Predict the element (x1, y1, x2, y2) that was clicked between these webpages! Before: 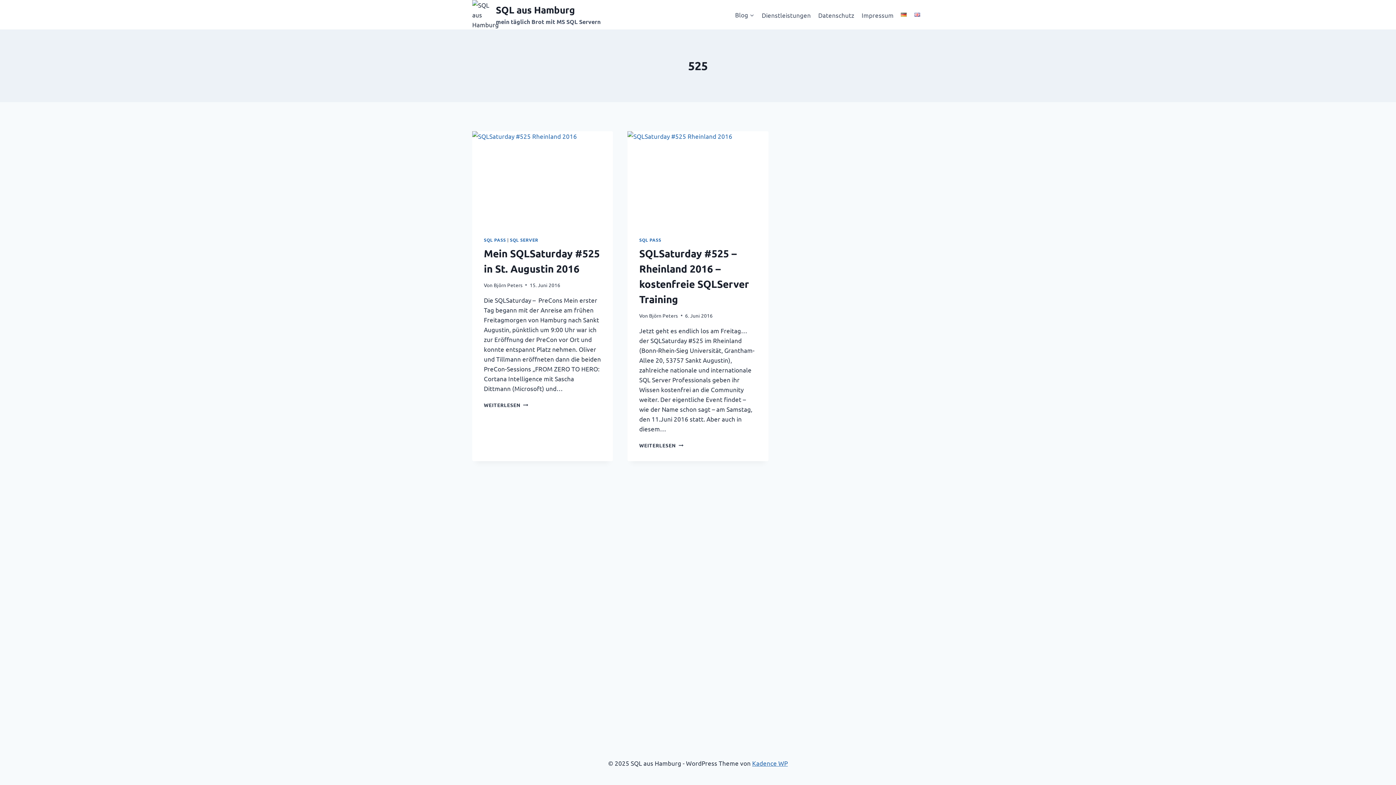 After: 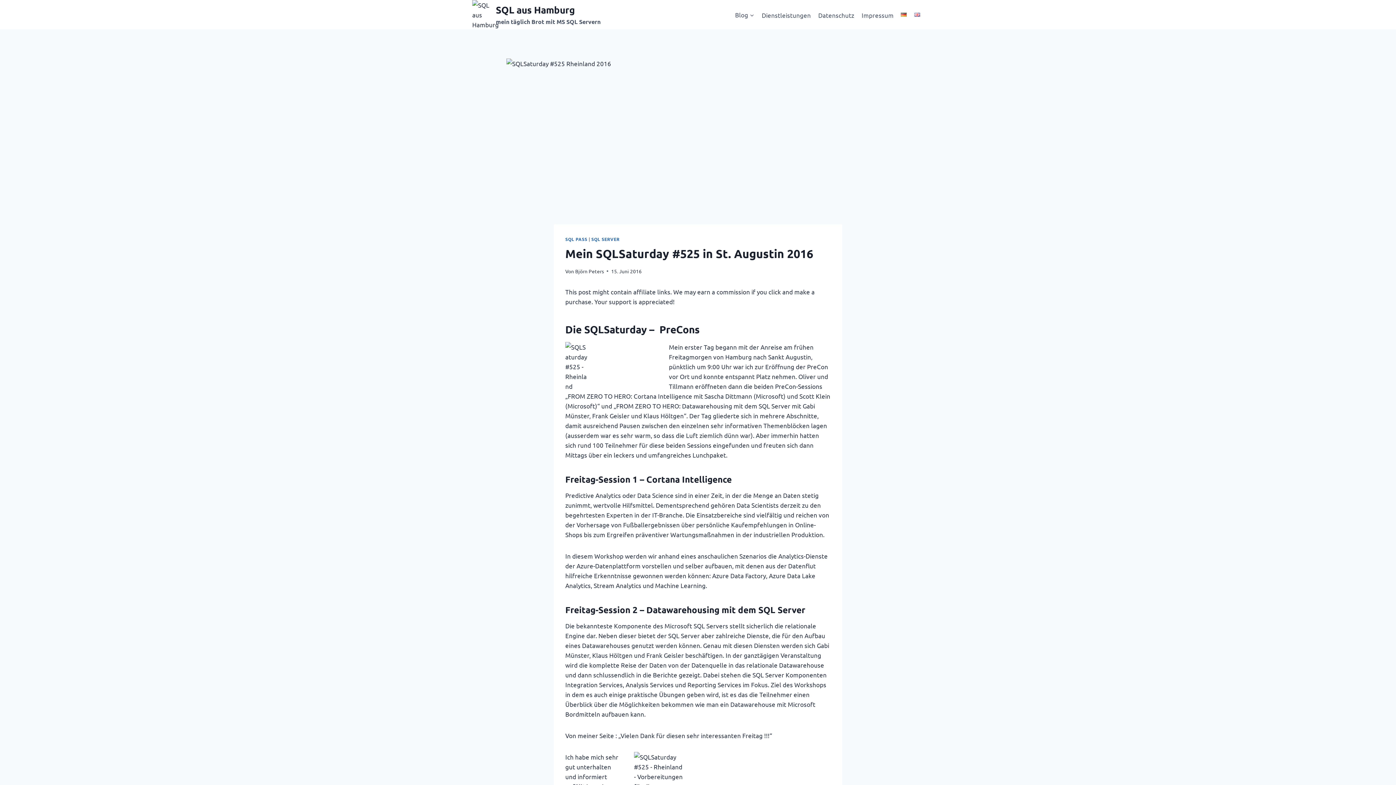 Action: bbox: (472, 131, 613, 225)